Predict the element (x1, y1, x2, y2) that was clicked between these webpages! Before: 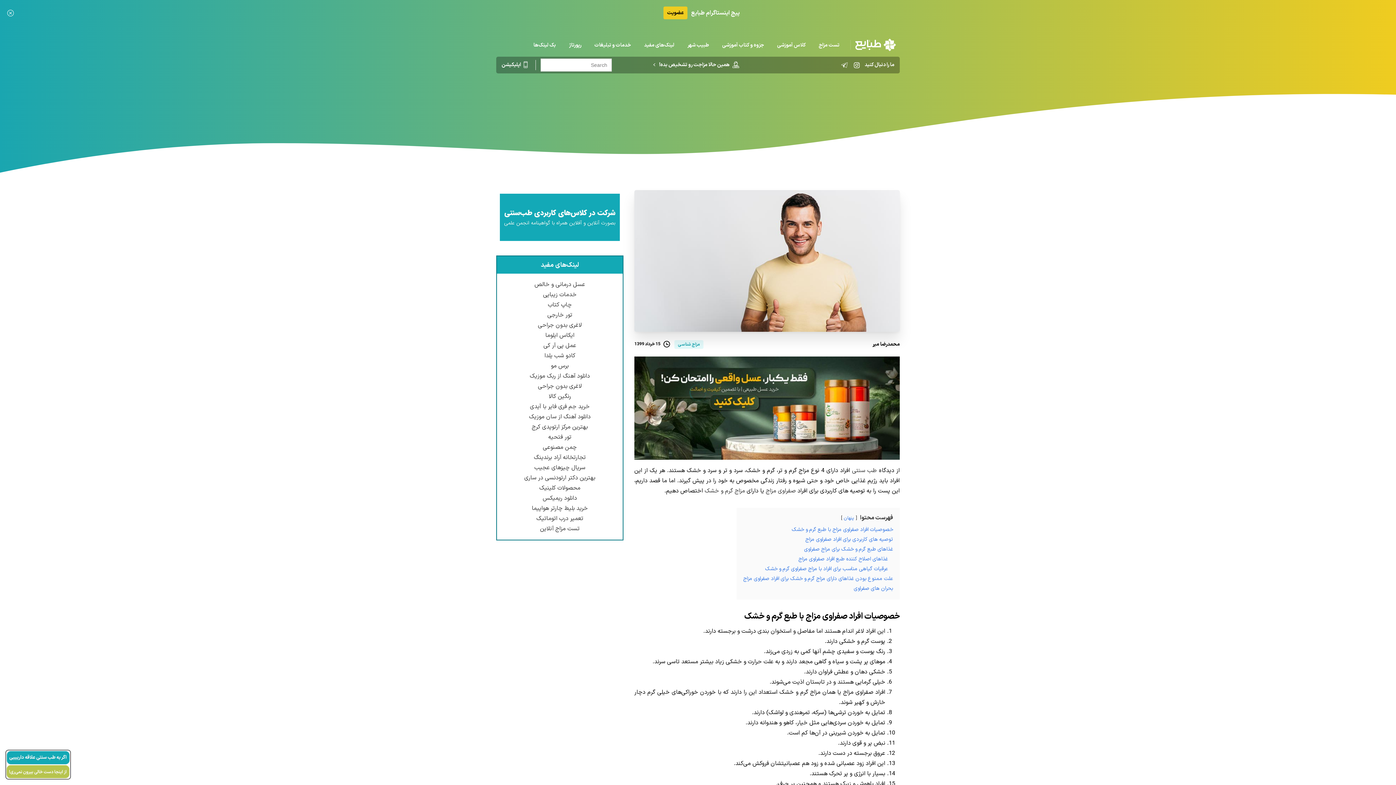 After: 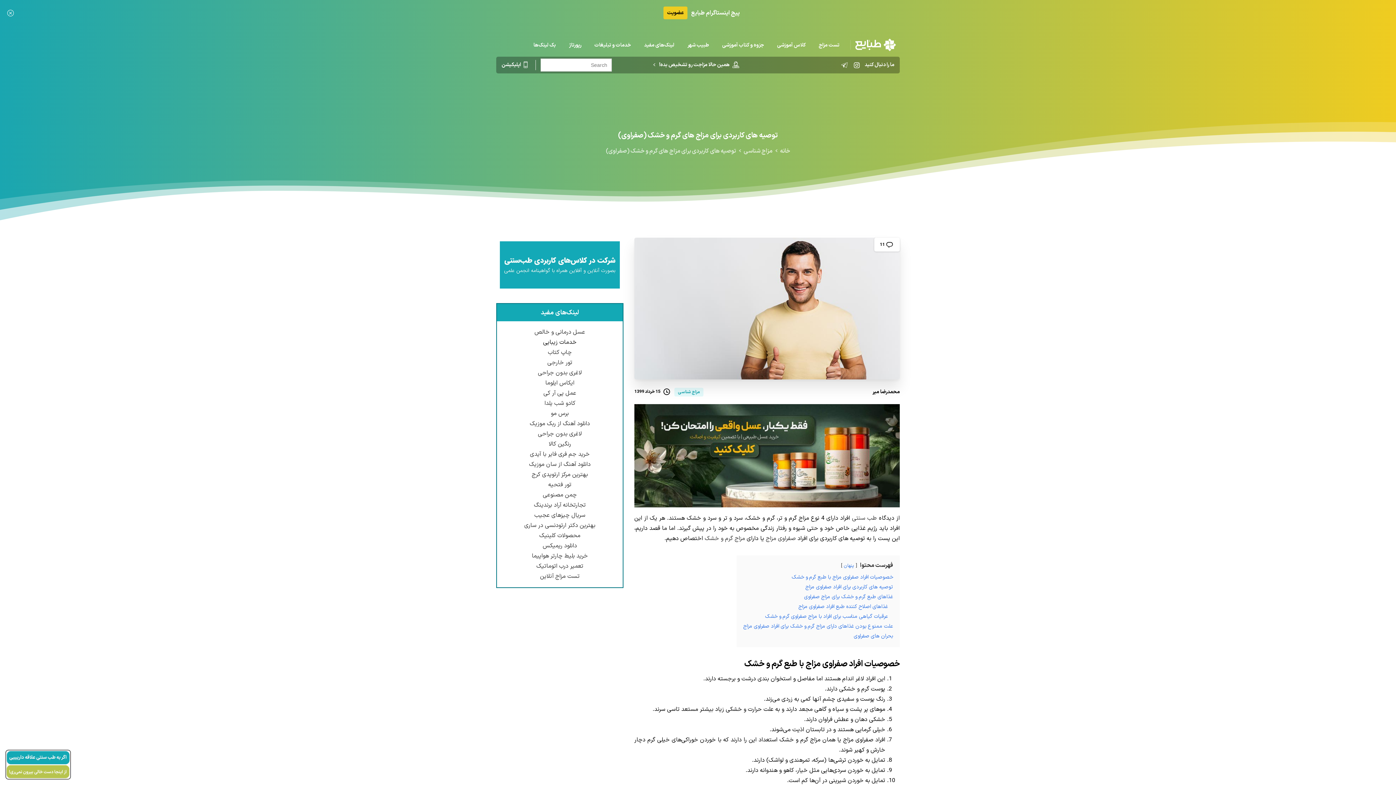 Action: label: عمل پی آر کی bbox: (543, 341, 576, 350)